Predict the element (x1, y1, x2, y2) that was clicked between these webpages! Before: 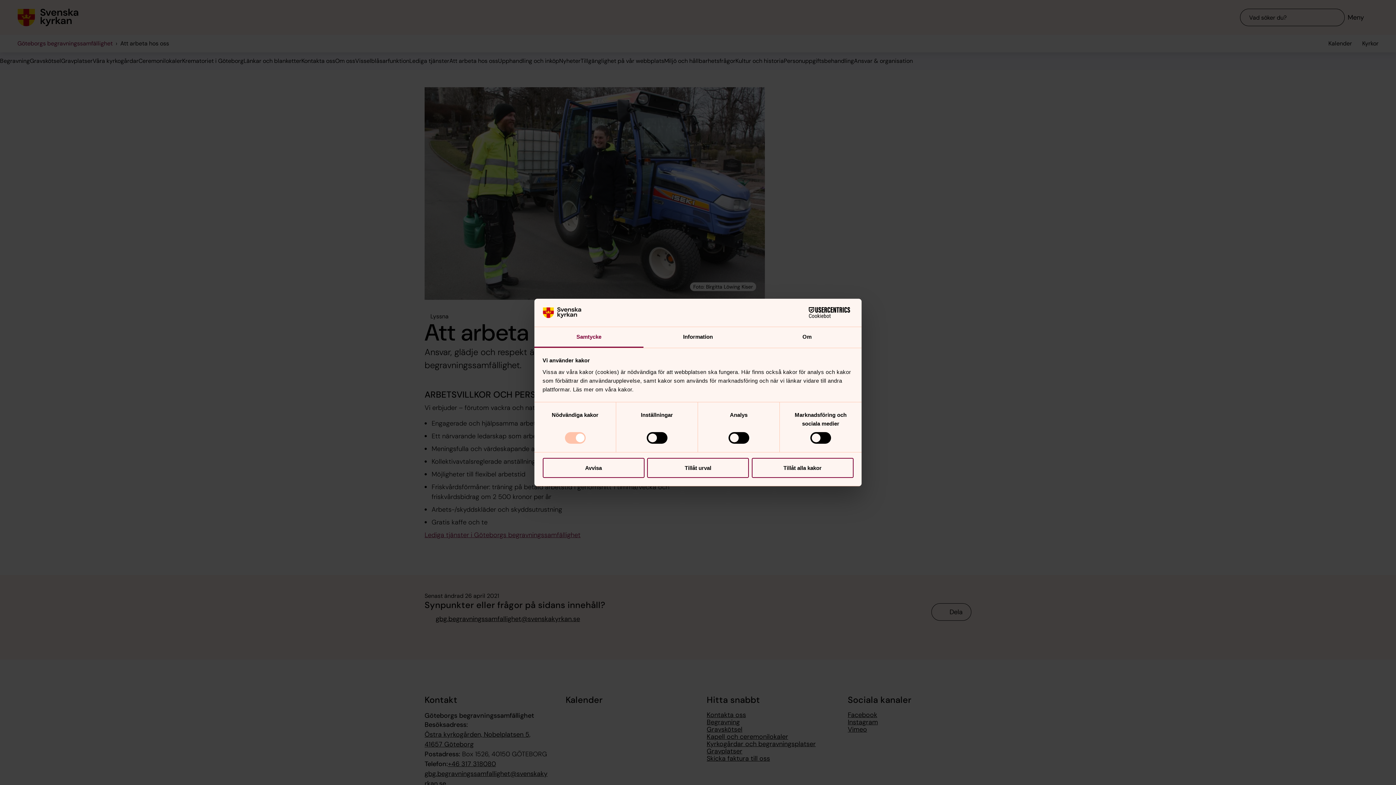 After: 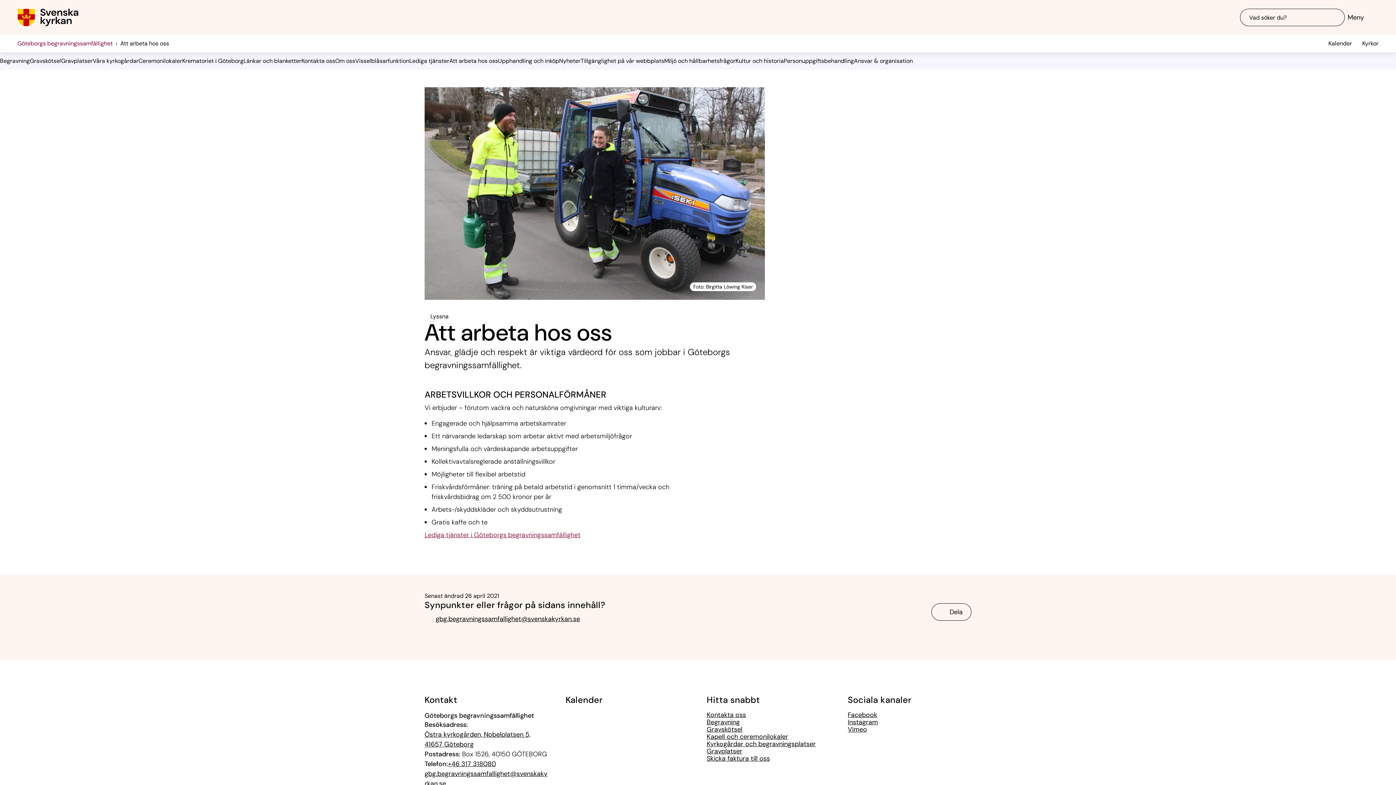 Action: bbox: (751, 458, 853, 478) label: Tillåt alla kakor